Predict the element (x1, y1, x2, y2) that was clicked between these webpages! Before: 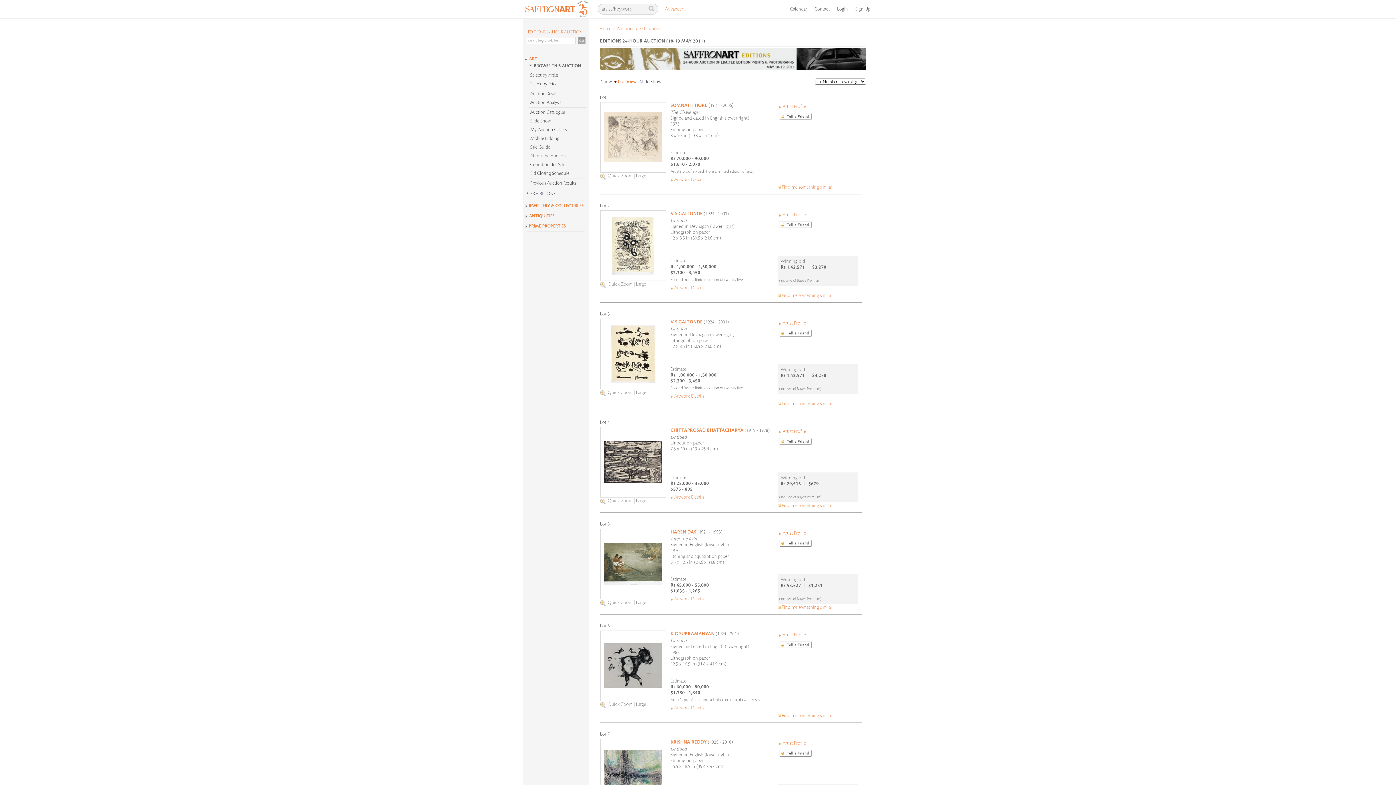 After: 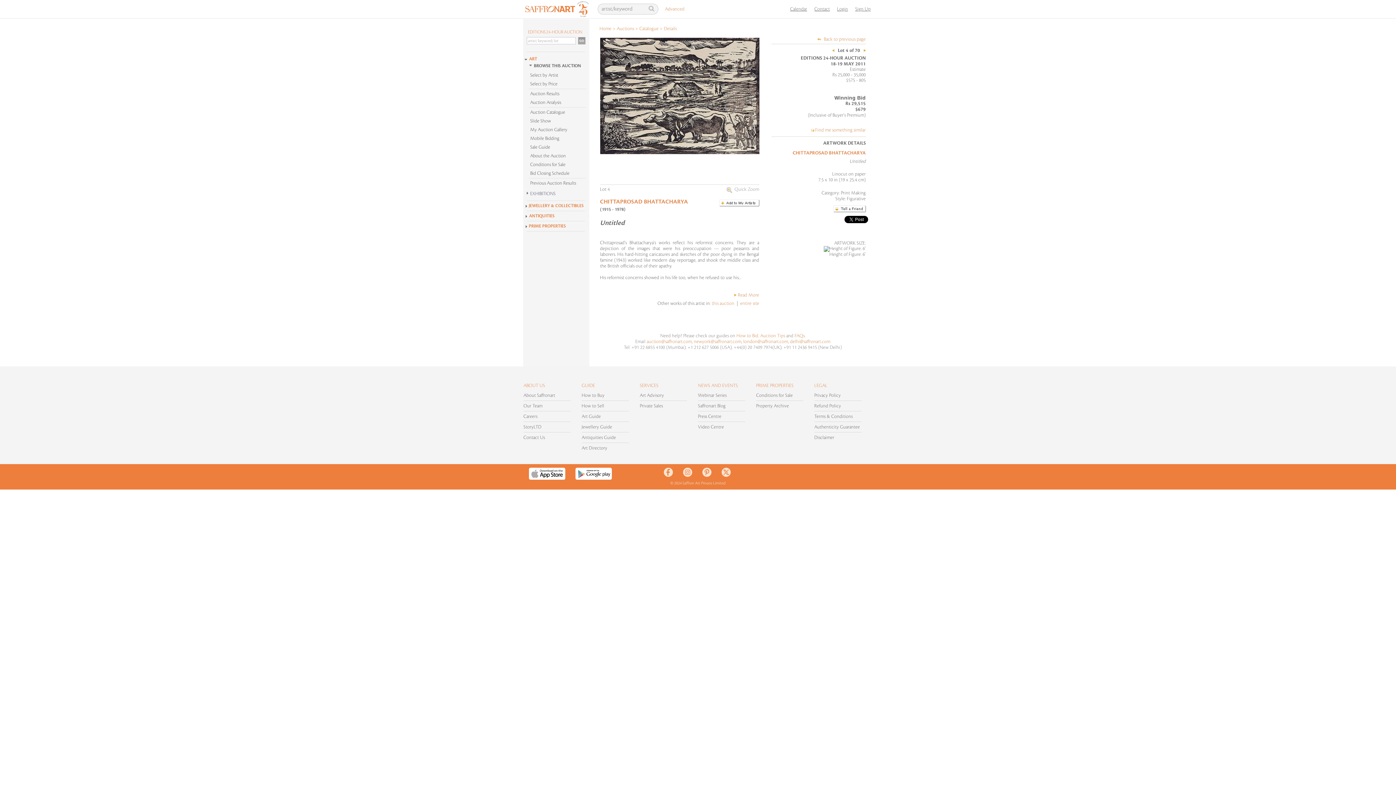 Action: label: Artwork Details bbox: (670, 494, 688, 500)